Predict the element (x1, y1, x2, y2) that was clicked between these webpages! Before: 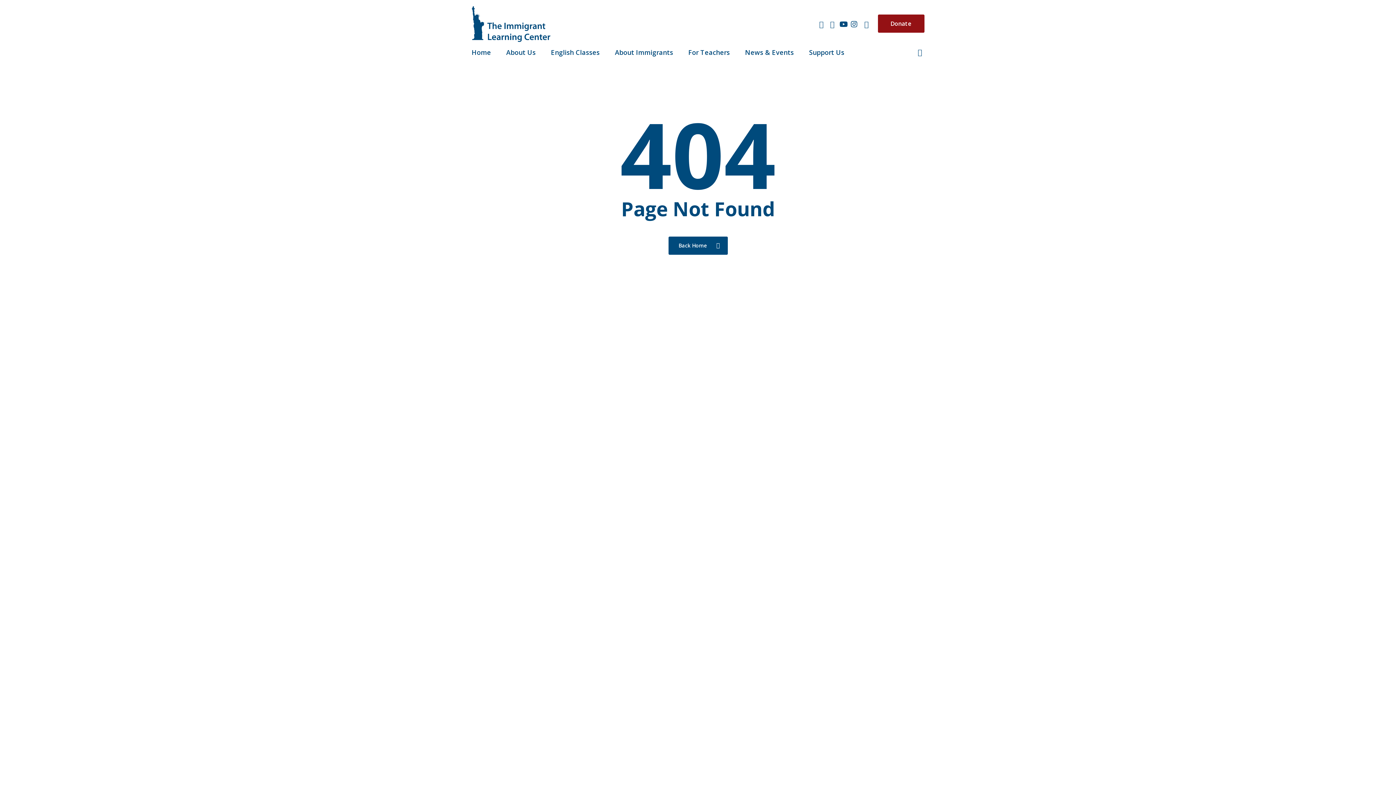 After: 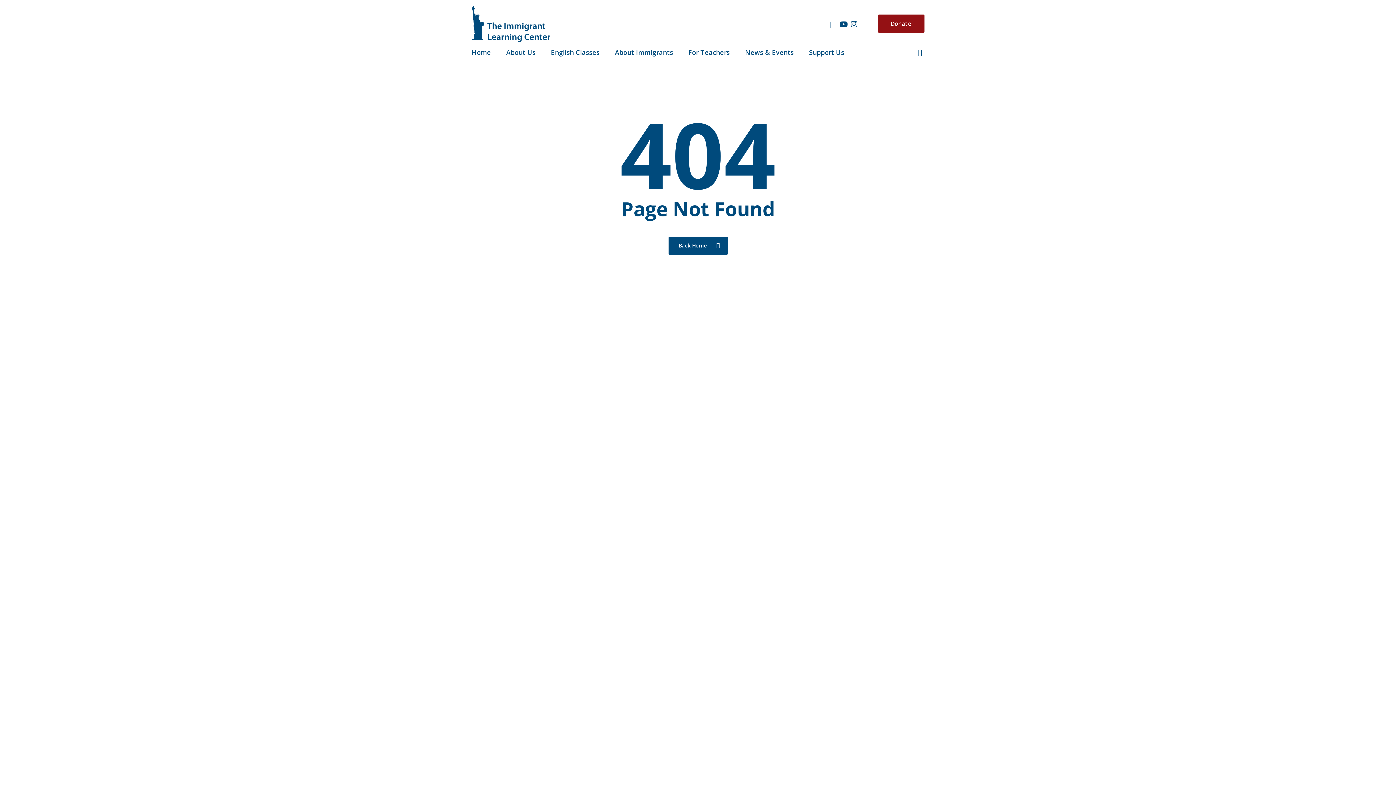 Action: bbox: (848, 16, 859, 30) label: Instagram